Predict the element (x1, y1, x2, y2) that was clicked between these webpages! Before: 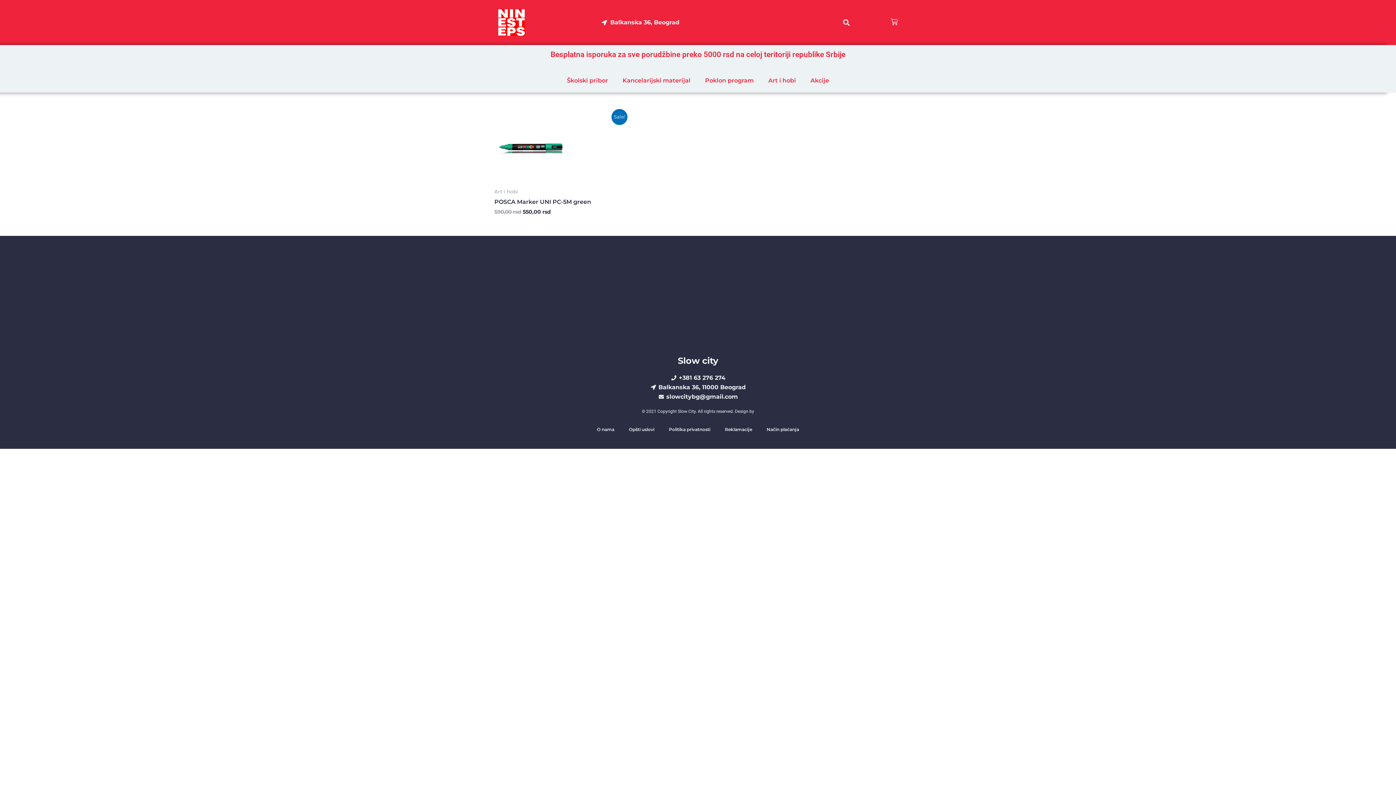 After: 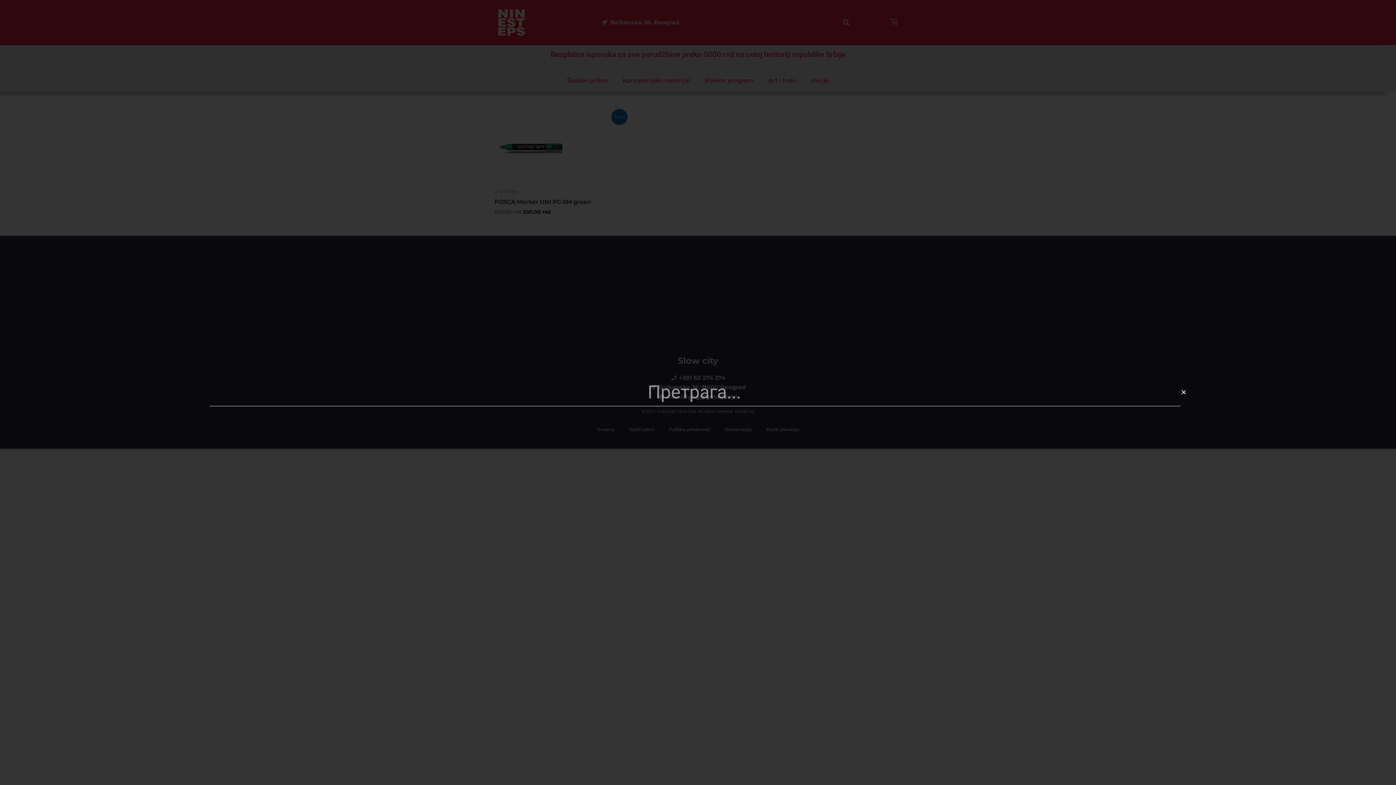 Action: bbox: (840, 16, 852, 28) label: Pretraga